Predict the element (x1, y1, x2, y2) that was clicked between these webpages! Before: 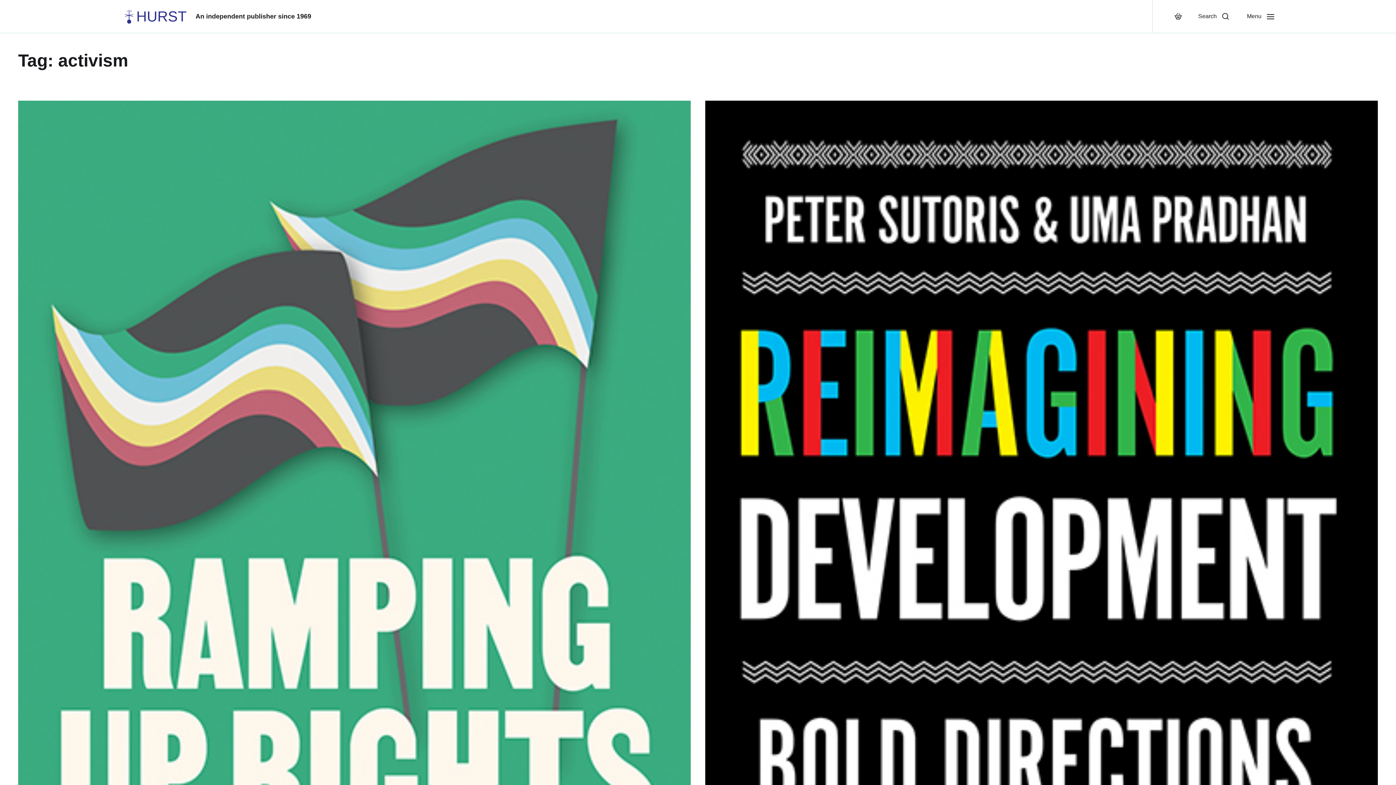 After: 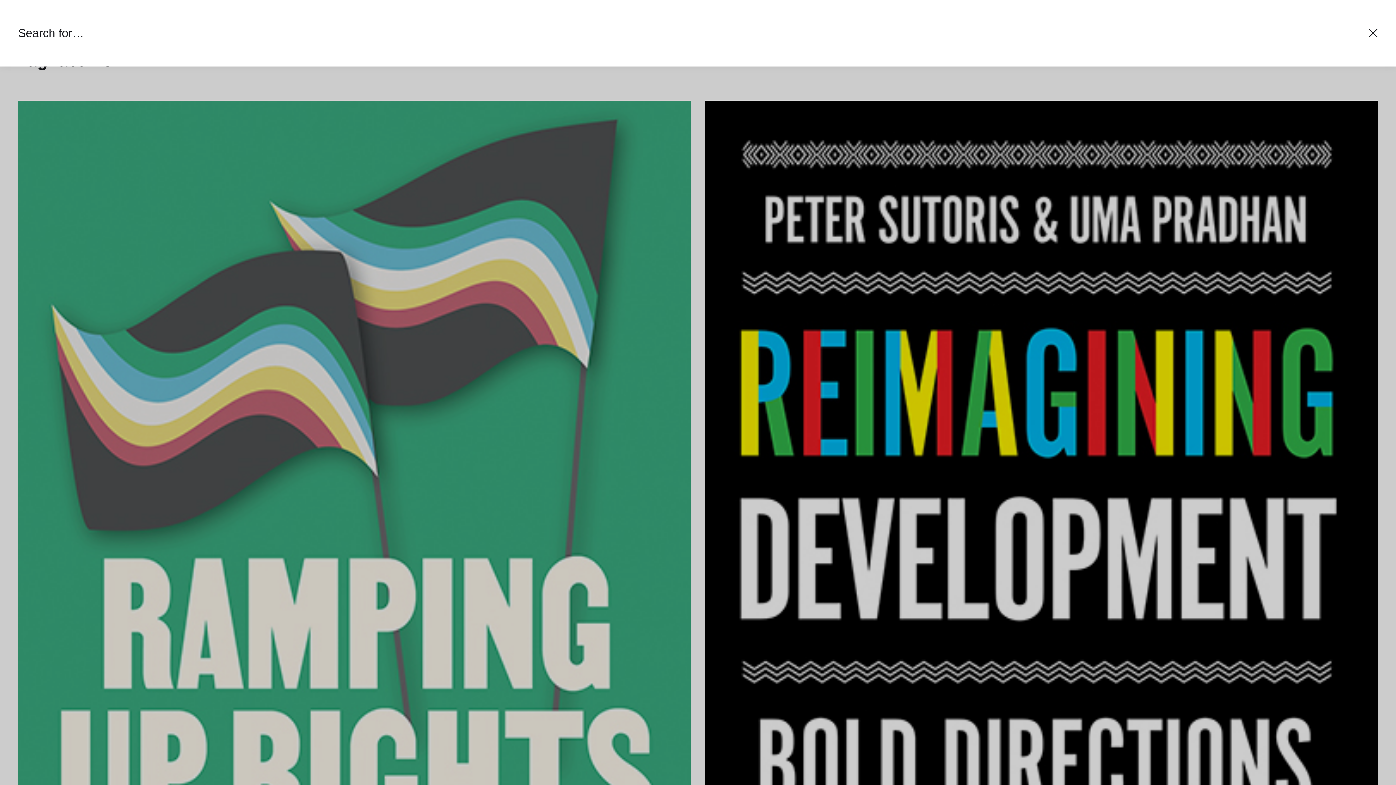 Action: label: Search bbox: (1189, 0, 1238, 32)